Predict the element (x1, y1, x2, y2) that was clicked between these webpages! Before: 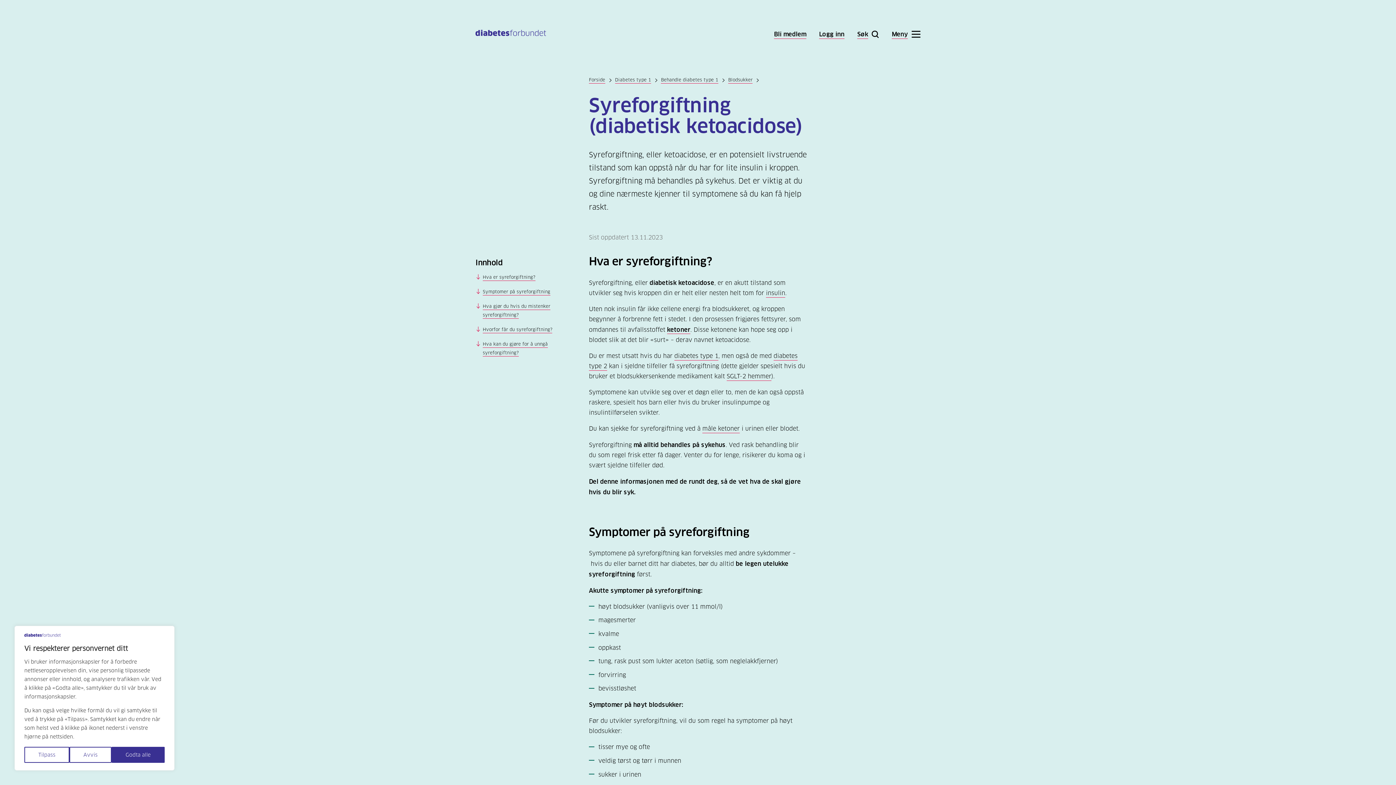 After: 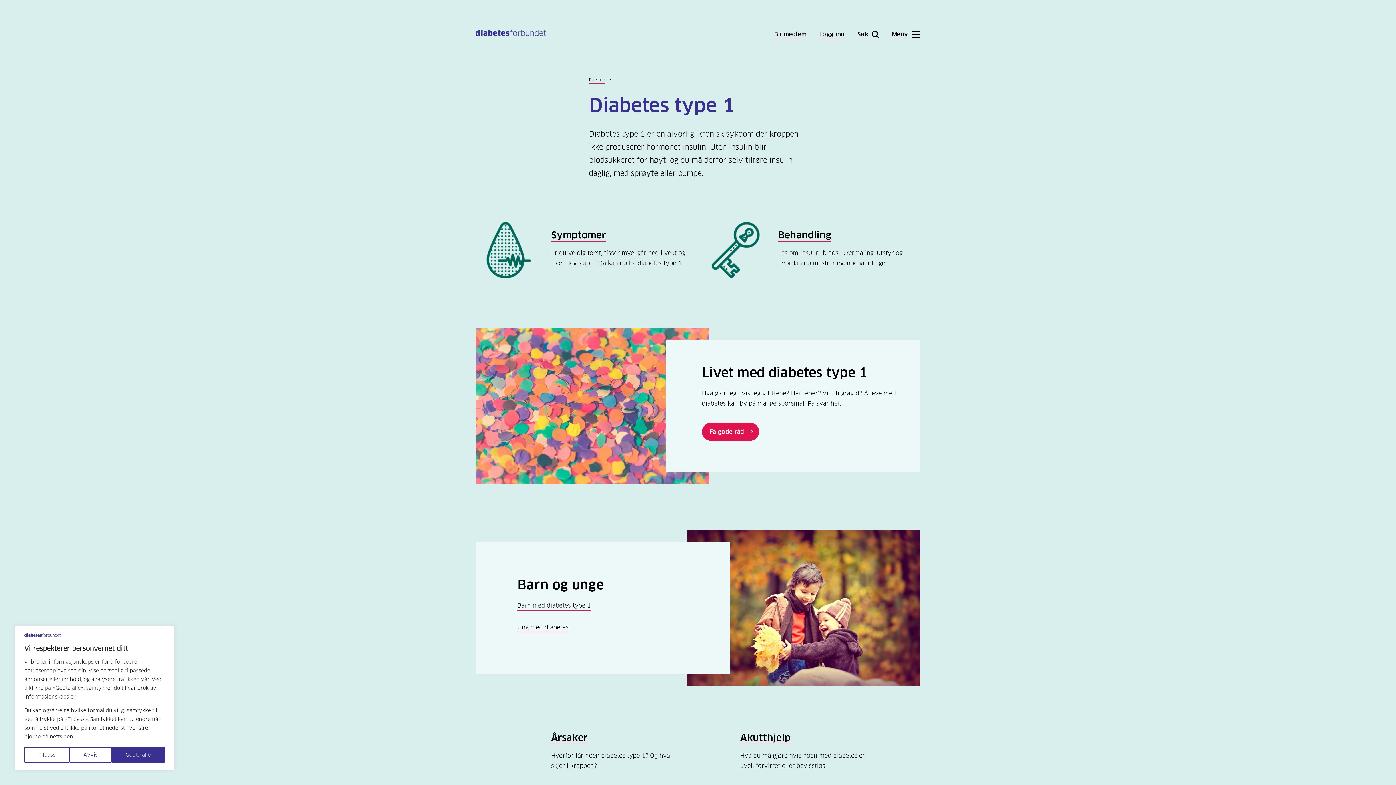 Action: label: Diabetes type 1 bbox: (615, 77, 651, 83)